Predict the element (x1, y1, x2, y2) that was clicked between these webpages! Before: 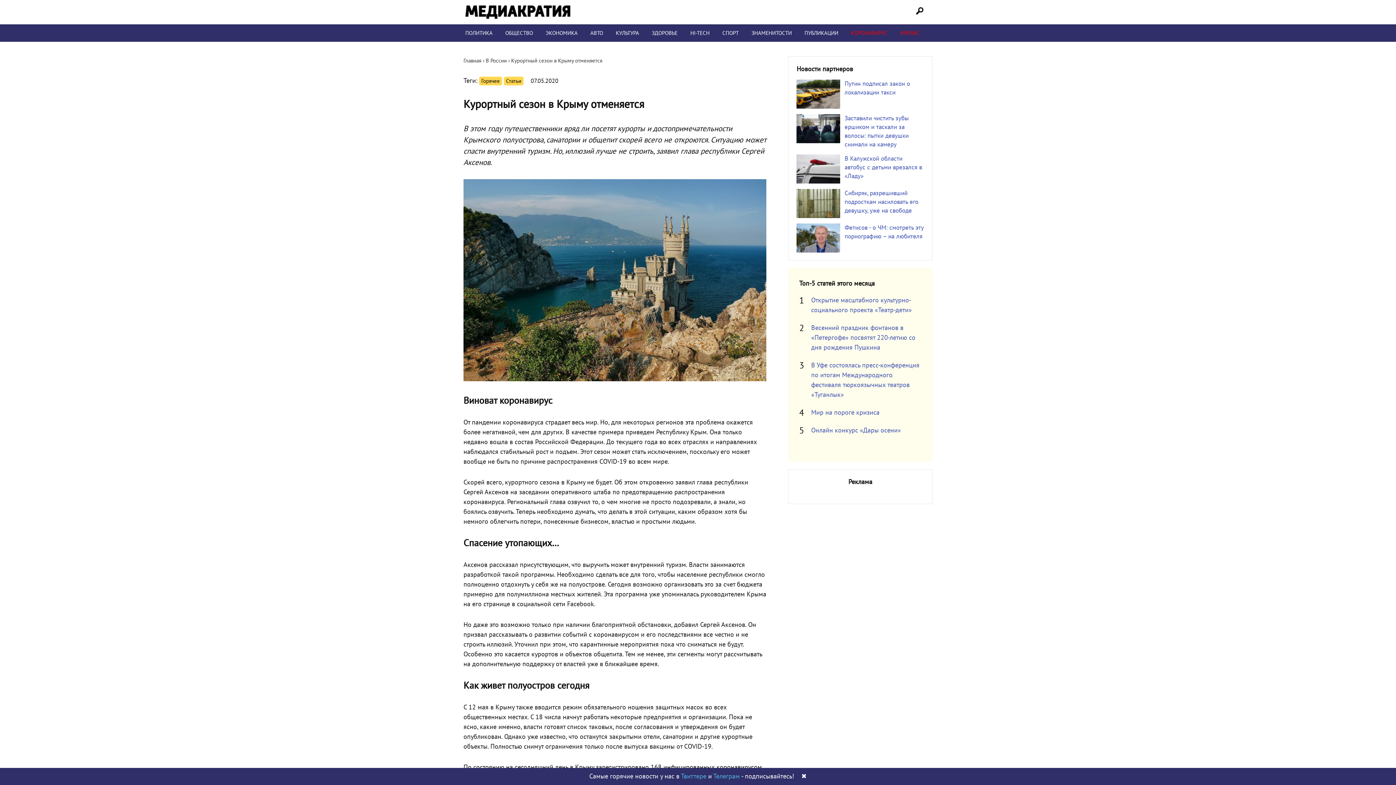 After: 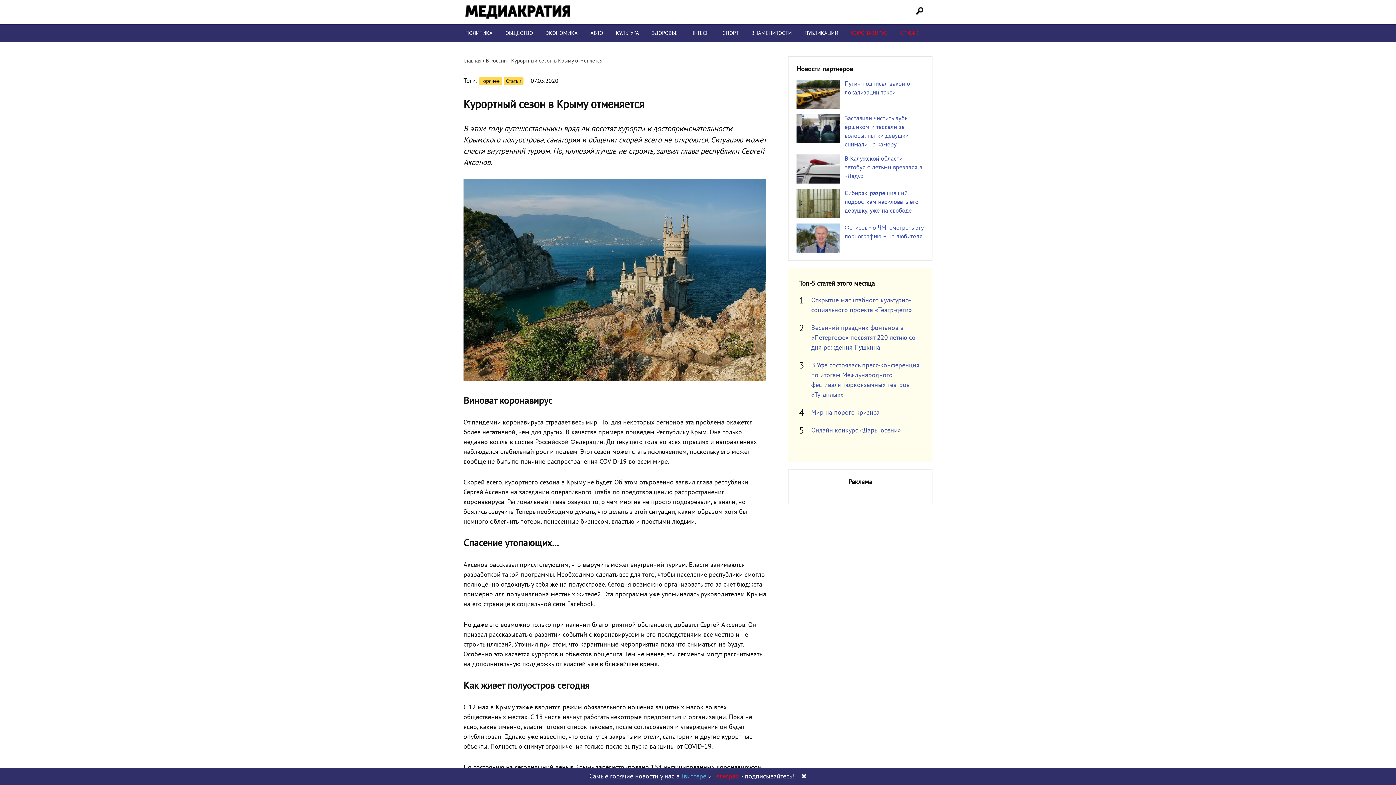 Action: label: Телеграм bbox: (713, 773, 740, 780)